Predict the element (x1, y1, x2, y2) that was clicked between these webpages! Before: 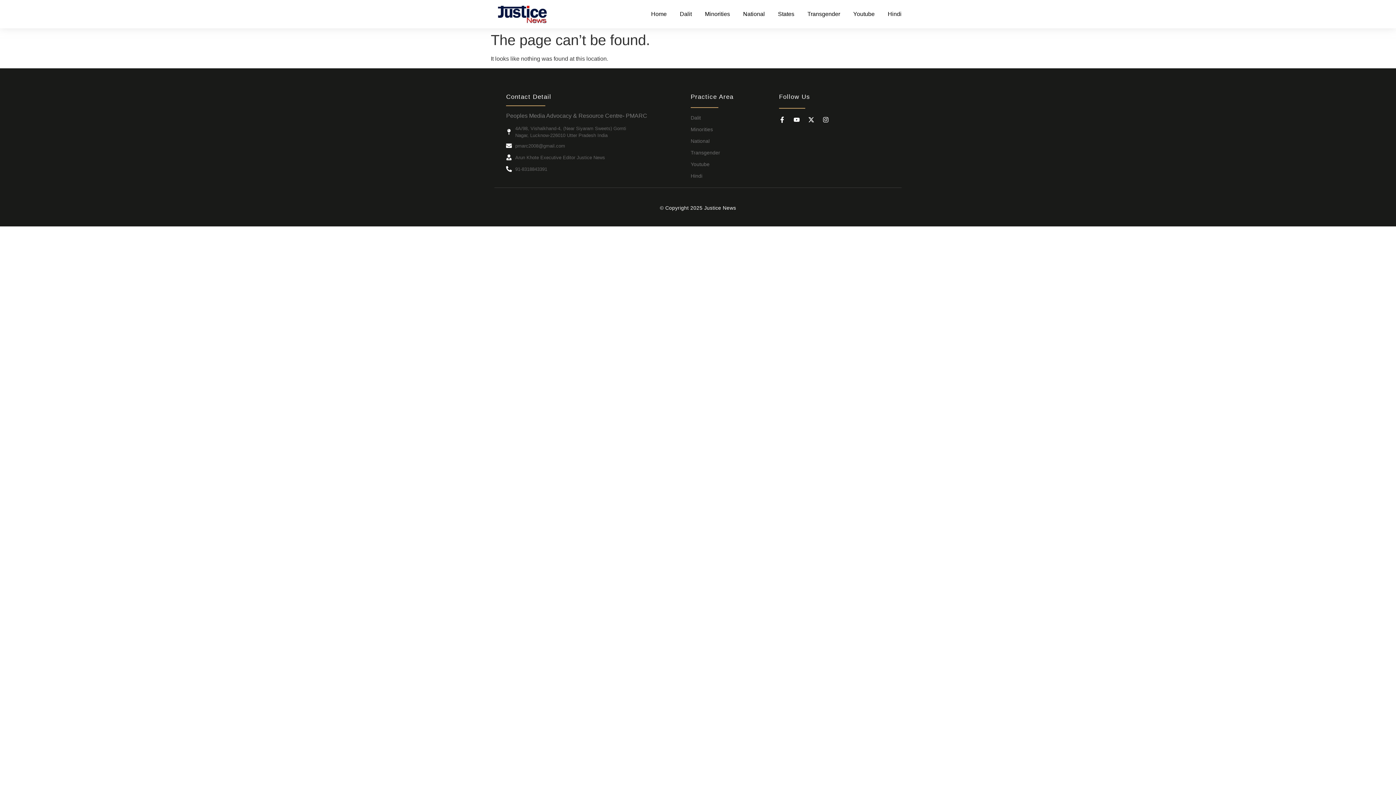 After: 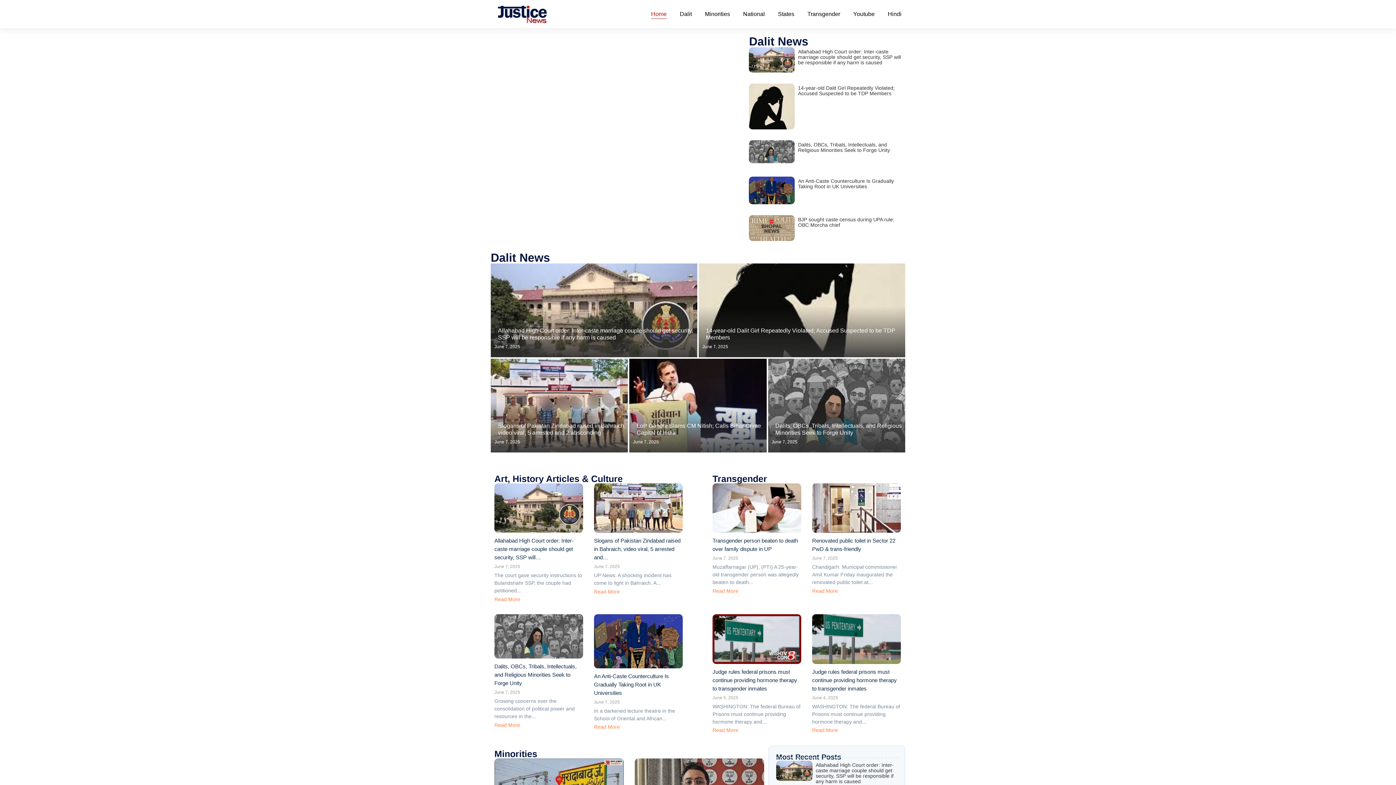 Action: label: Home bbox: (651, 5, 666, 22)